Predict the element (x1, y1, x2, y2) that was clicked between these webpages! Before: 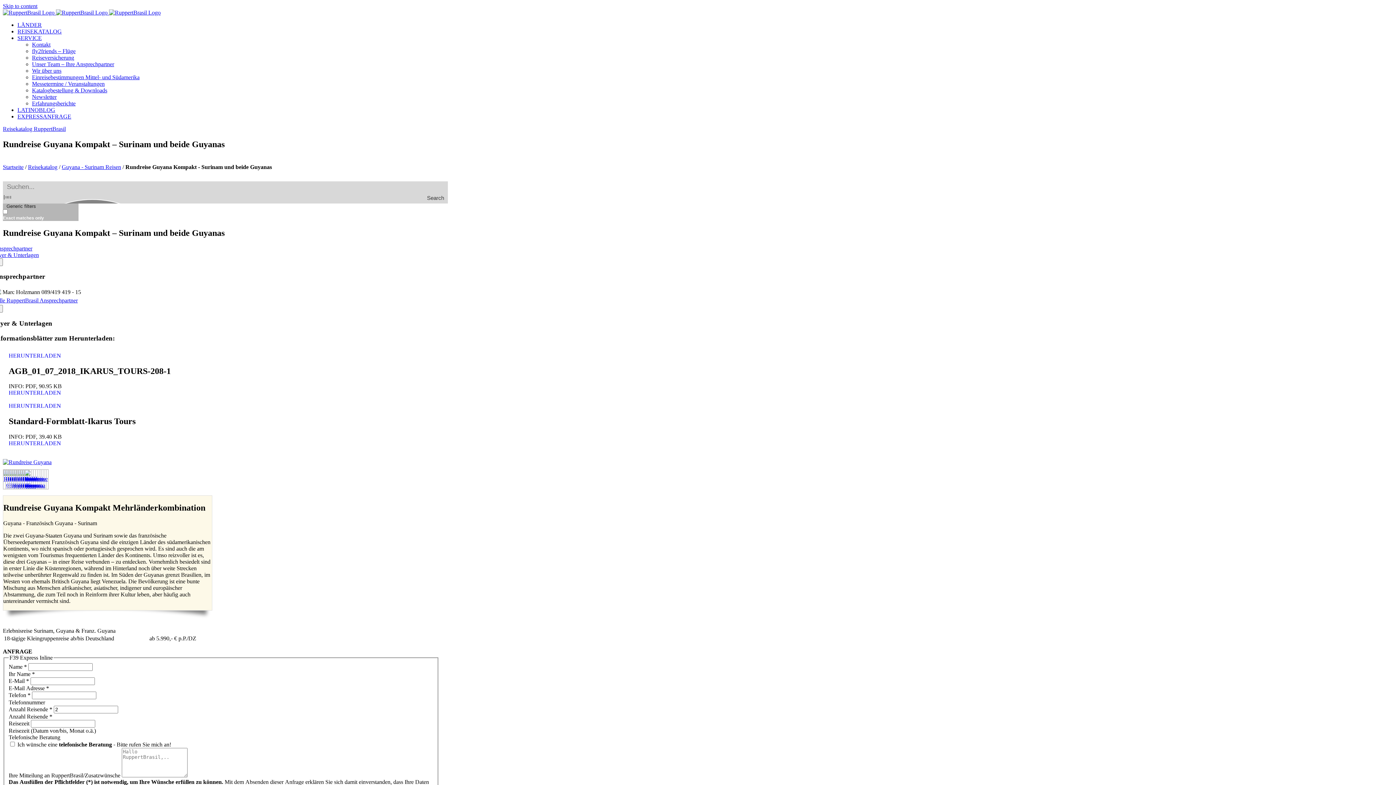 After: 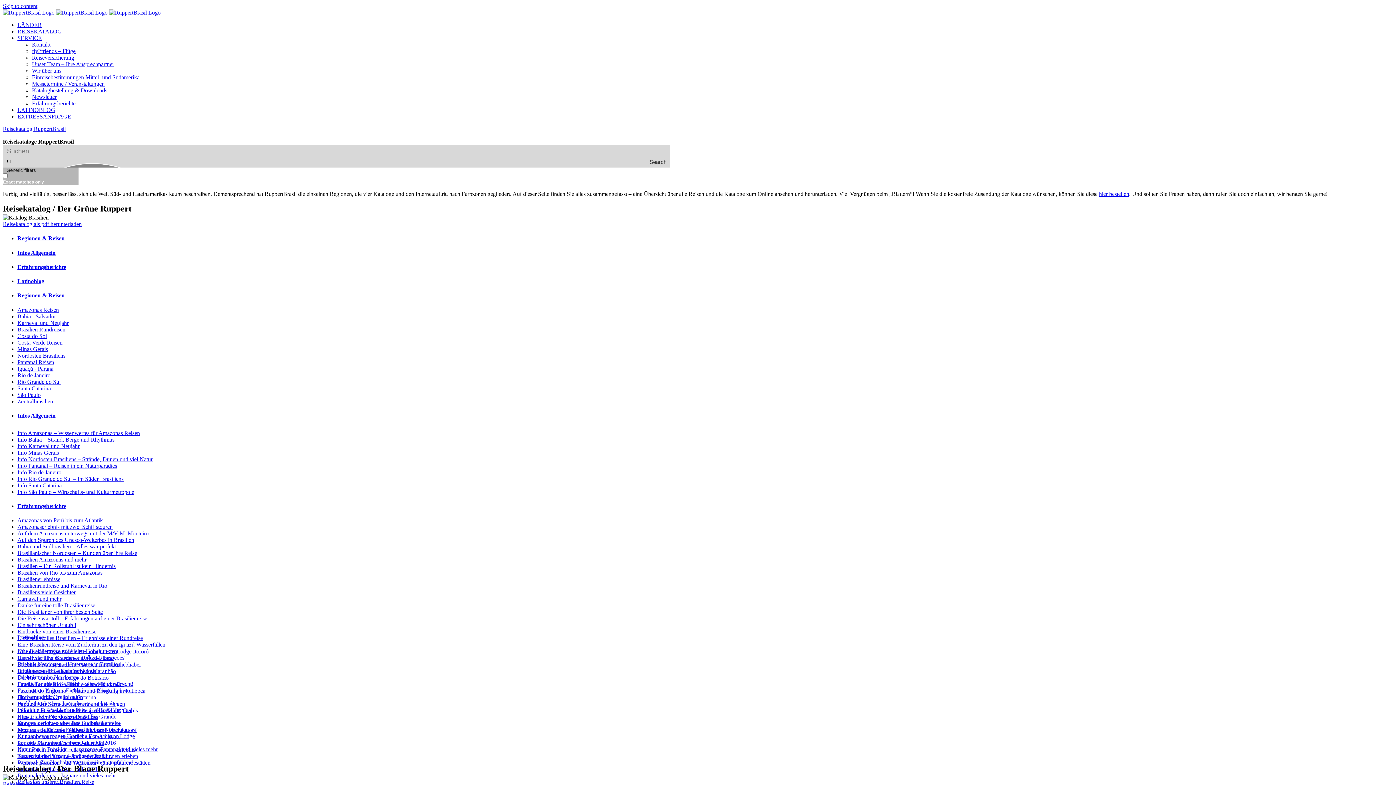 Action: bbox: (2, 125, 65, 132) label: Reisekatalog